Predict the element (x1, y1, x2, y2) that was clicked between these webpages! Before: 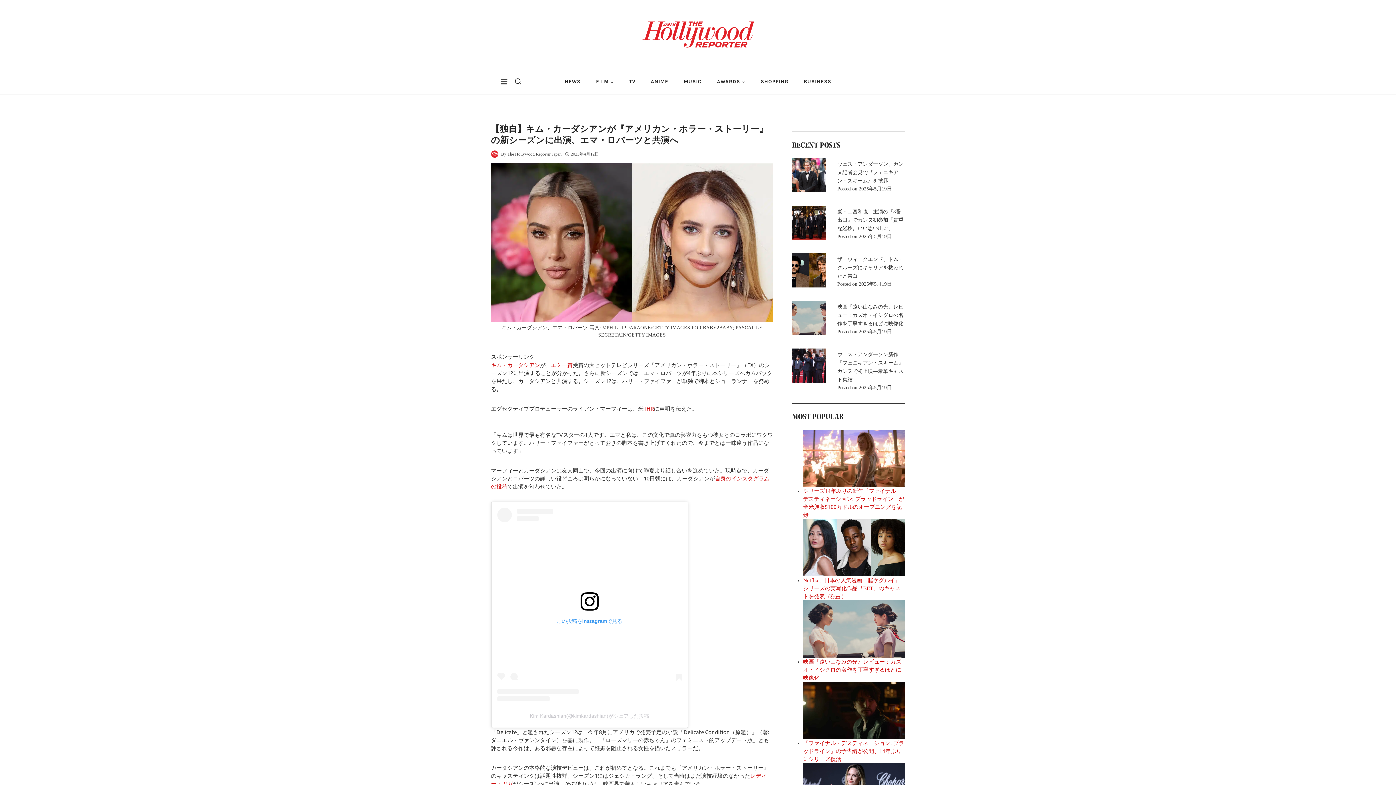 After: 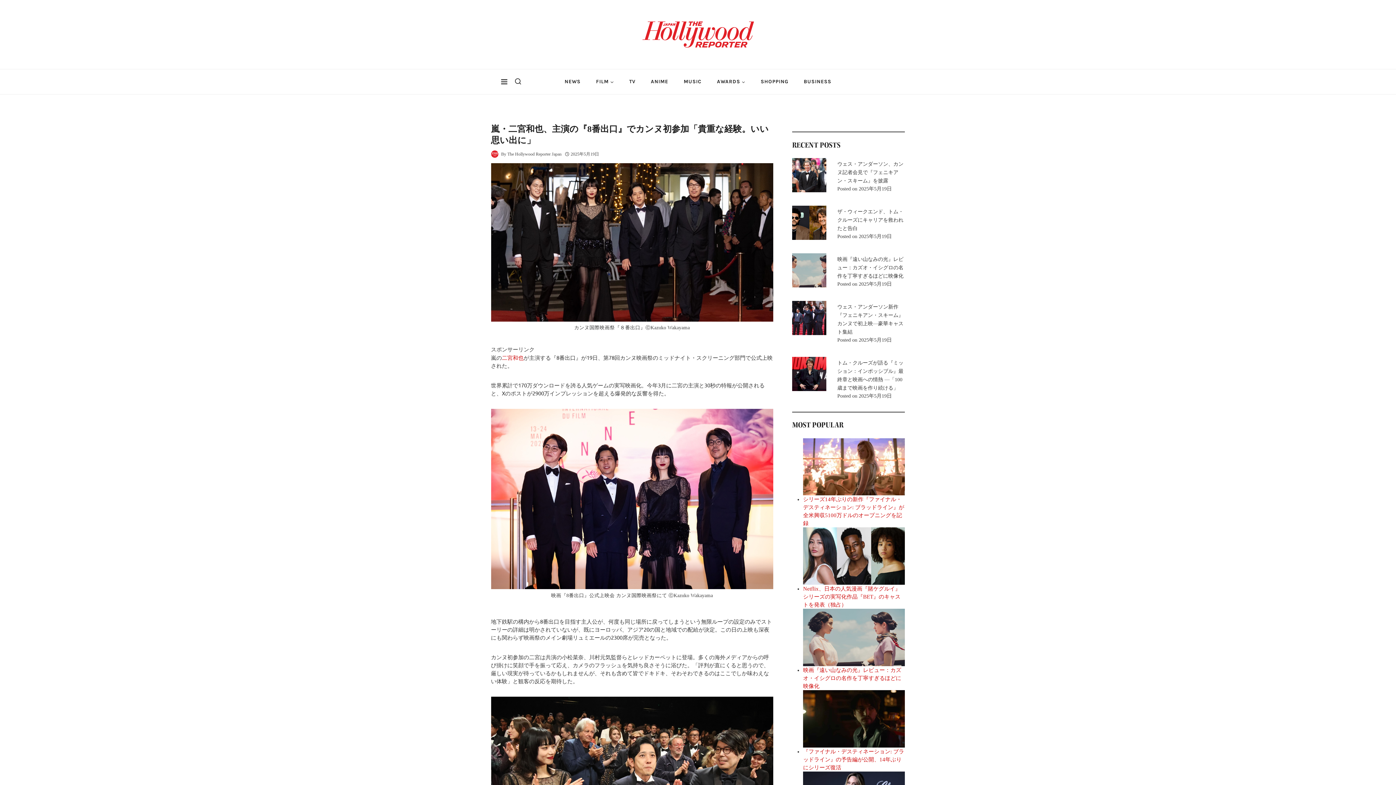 Action: label: Read More 嵐・二宮和也、主演の『8番出口』でカンヌ初参加「貴重な経験。いい思い出に」 bbox: (792, 205, 826, 240)